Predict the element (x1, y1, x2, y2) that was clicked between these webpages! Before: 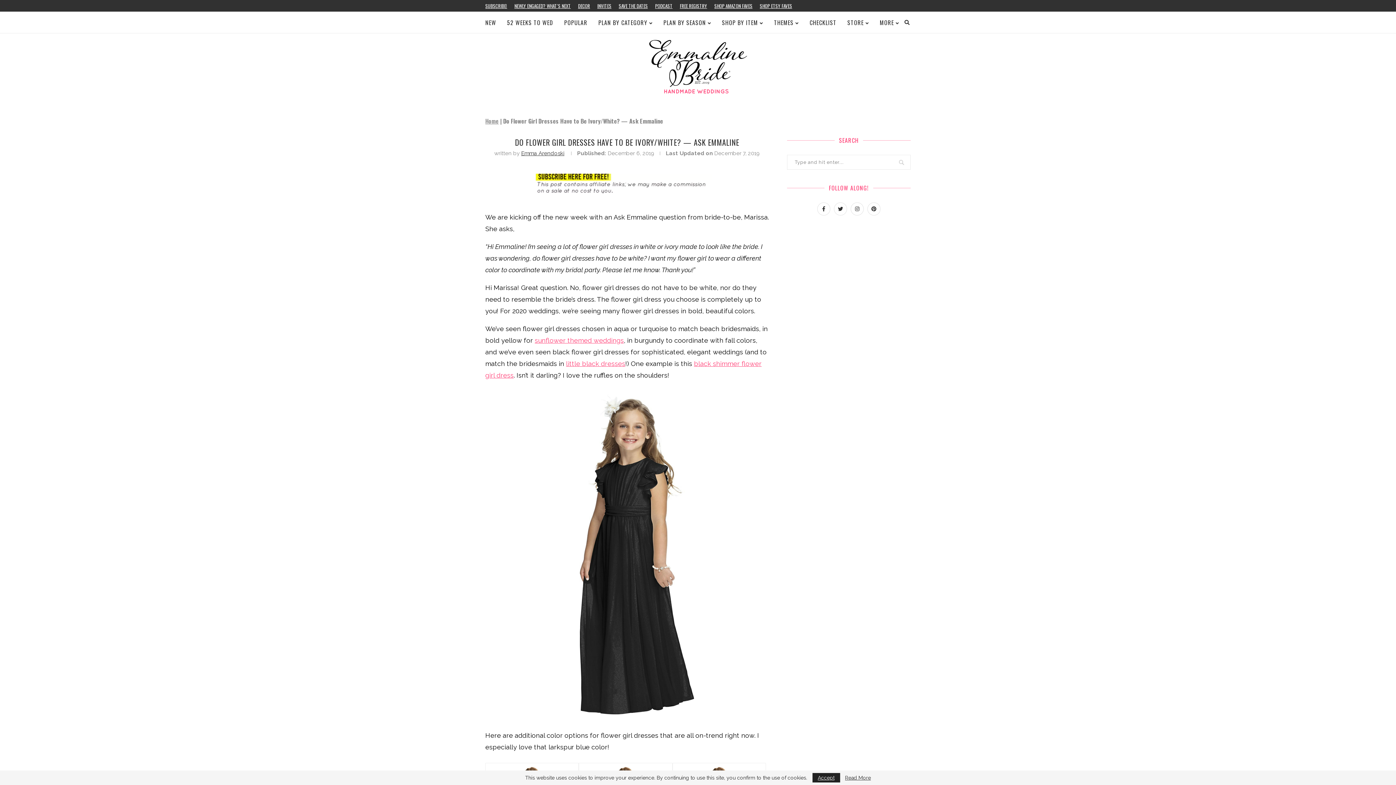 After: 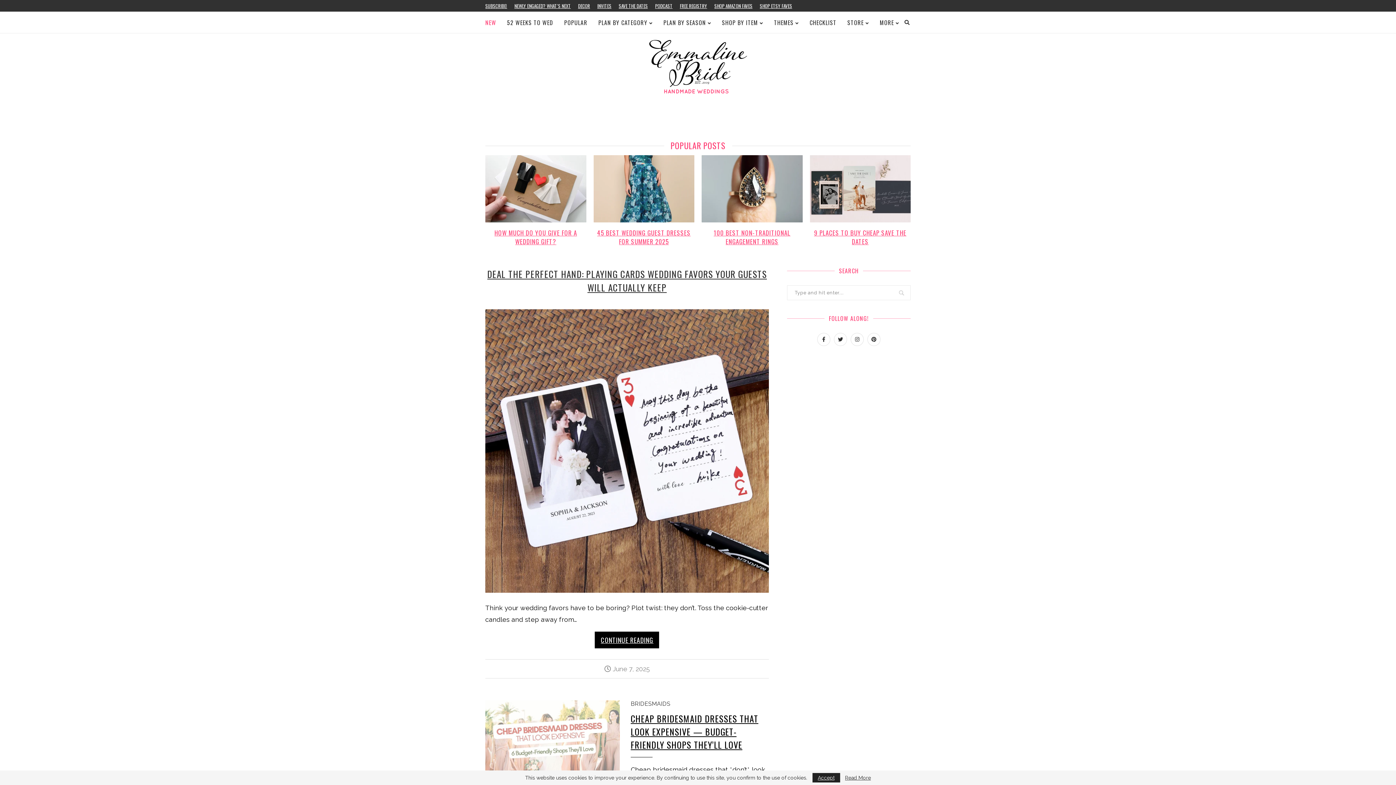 Action: bbox: (485, 12, 496, 33) label: NEW